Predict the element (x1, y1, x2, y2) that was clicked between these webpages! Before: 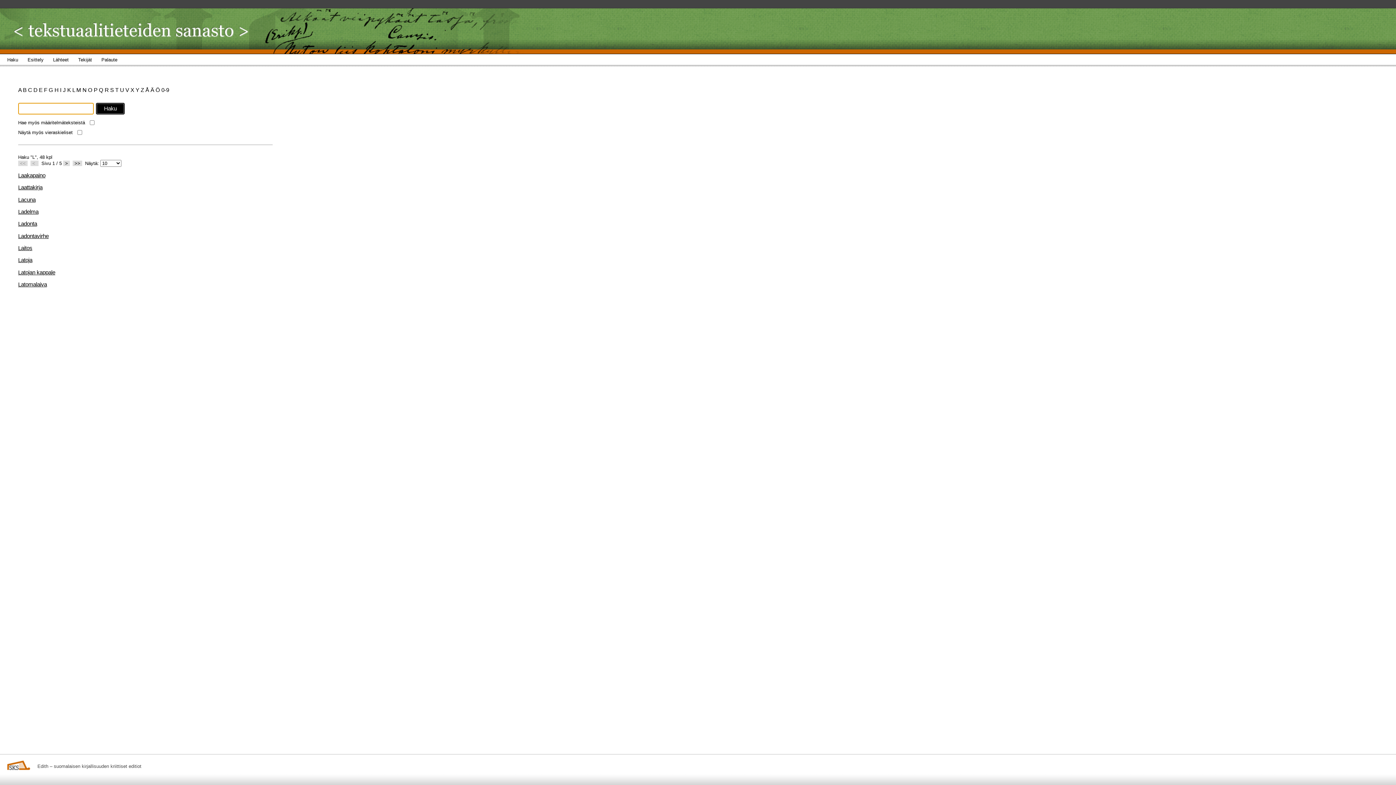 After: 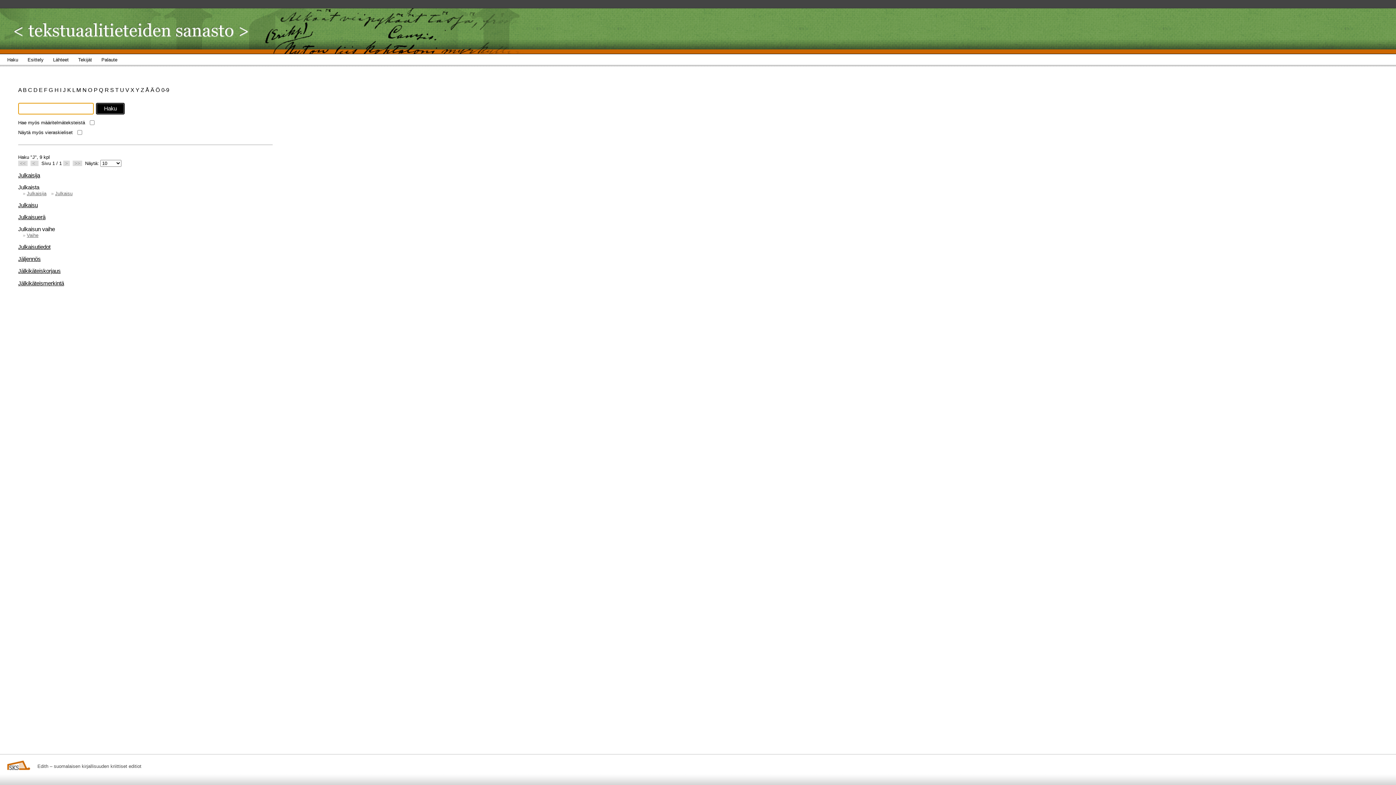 Action: bbox: (62, 86, 67, 93) label: J 